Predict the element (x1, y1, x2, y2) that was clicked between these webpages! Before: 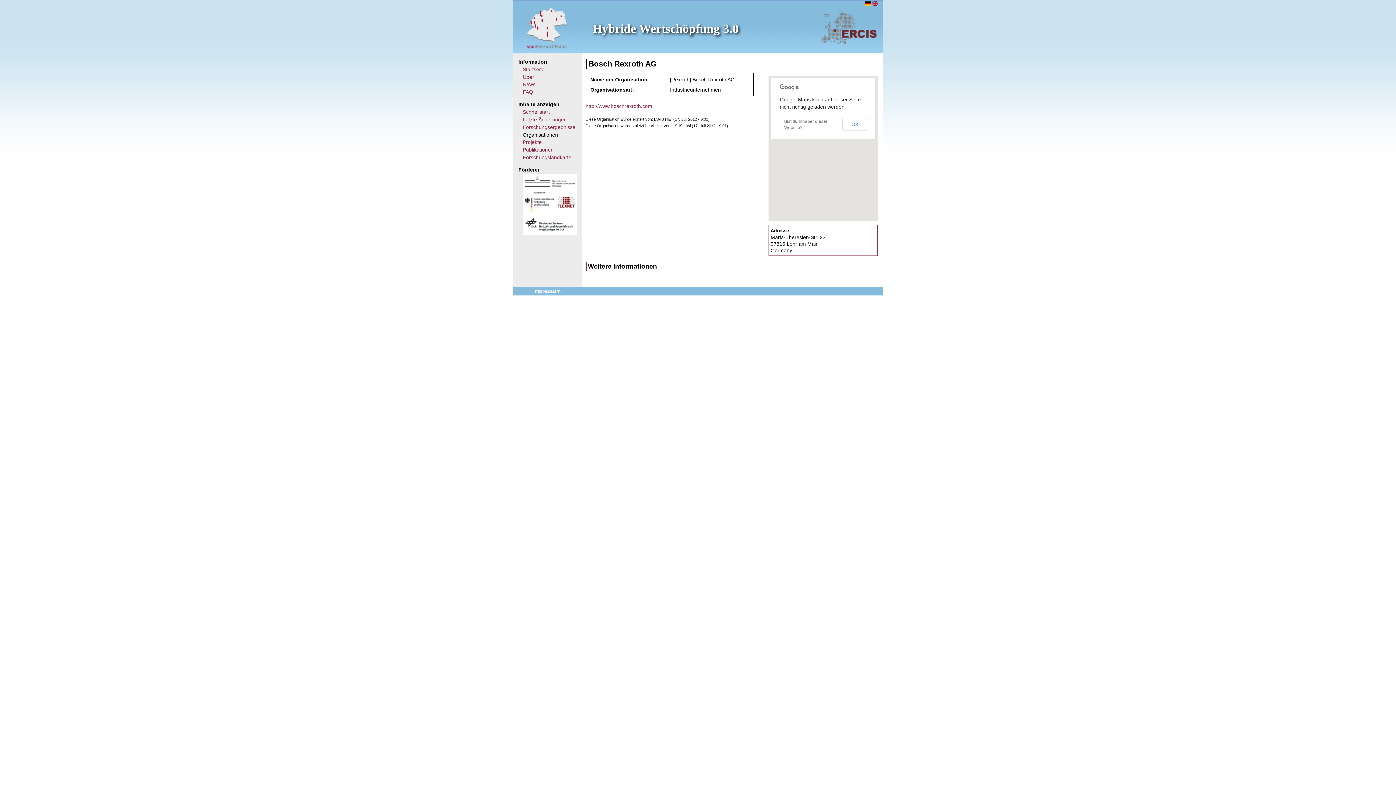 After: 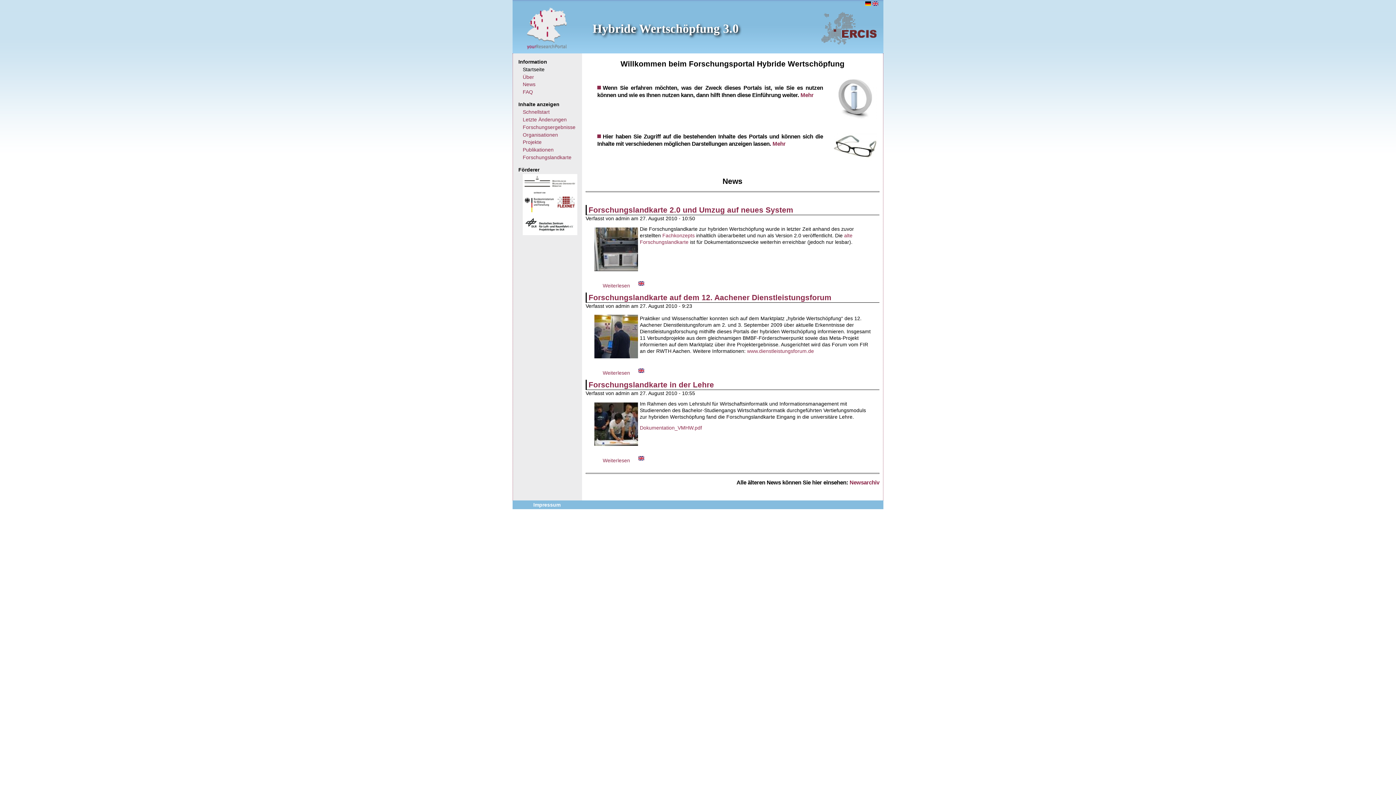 Action: bbox: (592, 21, 738, 35) label: Hybride Wertschöpfung 3.0